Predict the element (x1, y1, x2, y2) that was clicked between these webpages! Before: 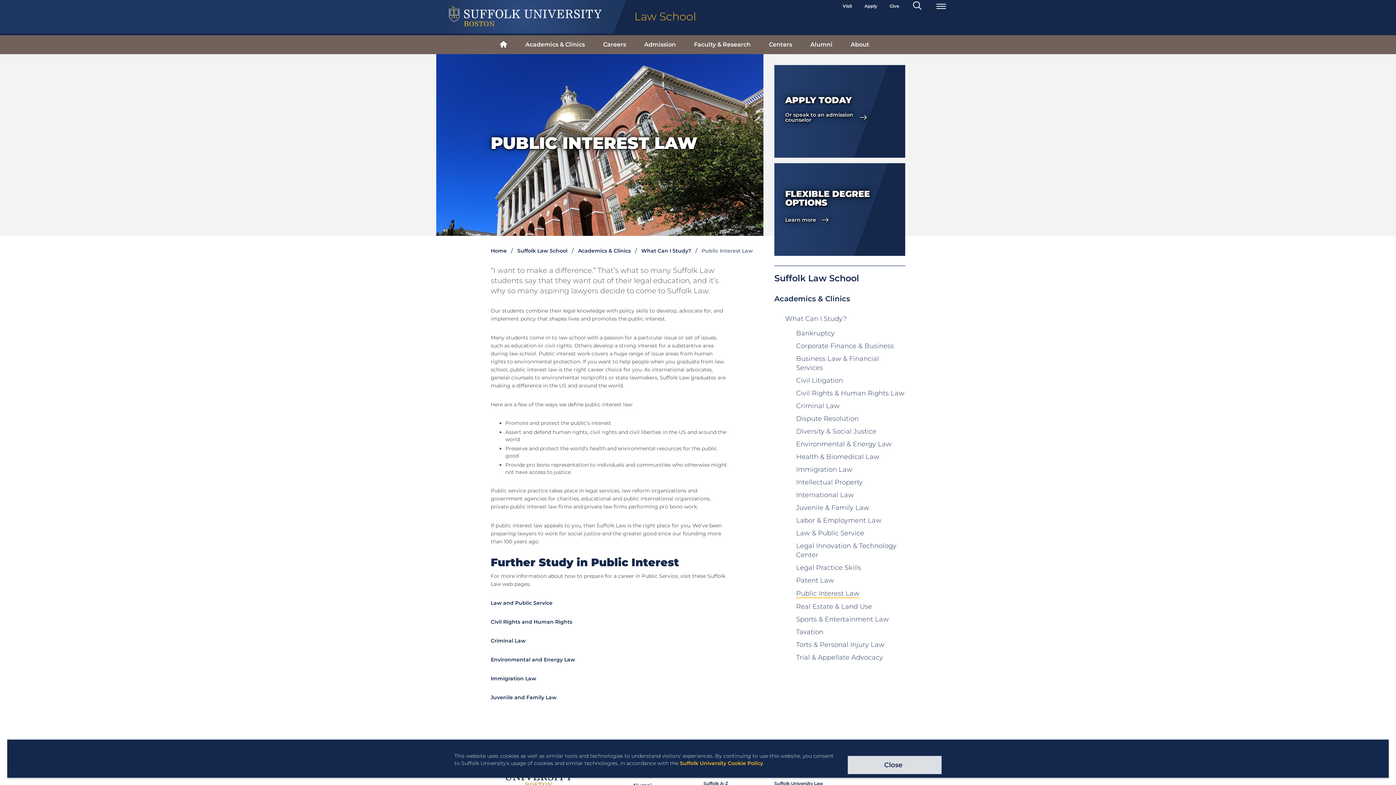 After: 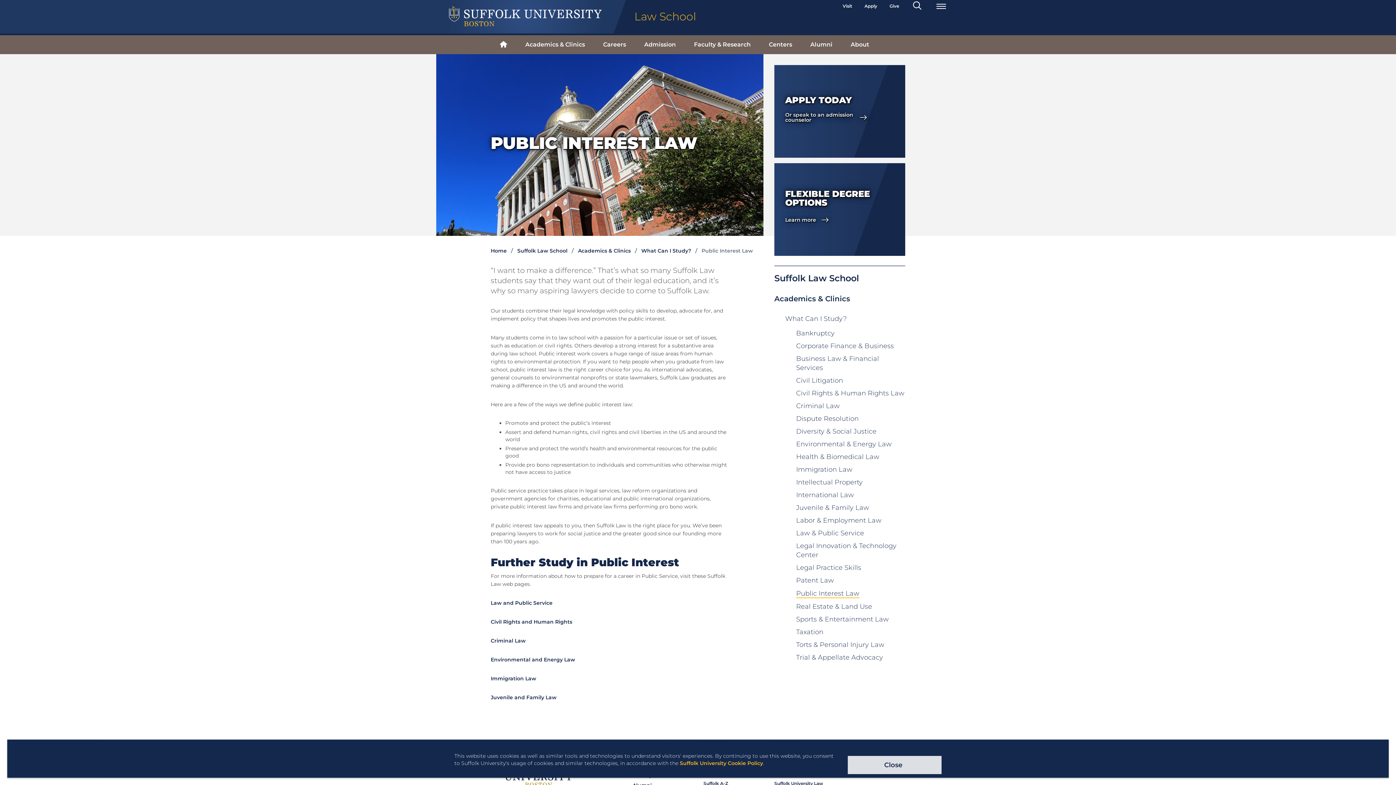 Action: label: Public Interest Law bbox: (796, 589, 859, 598)